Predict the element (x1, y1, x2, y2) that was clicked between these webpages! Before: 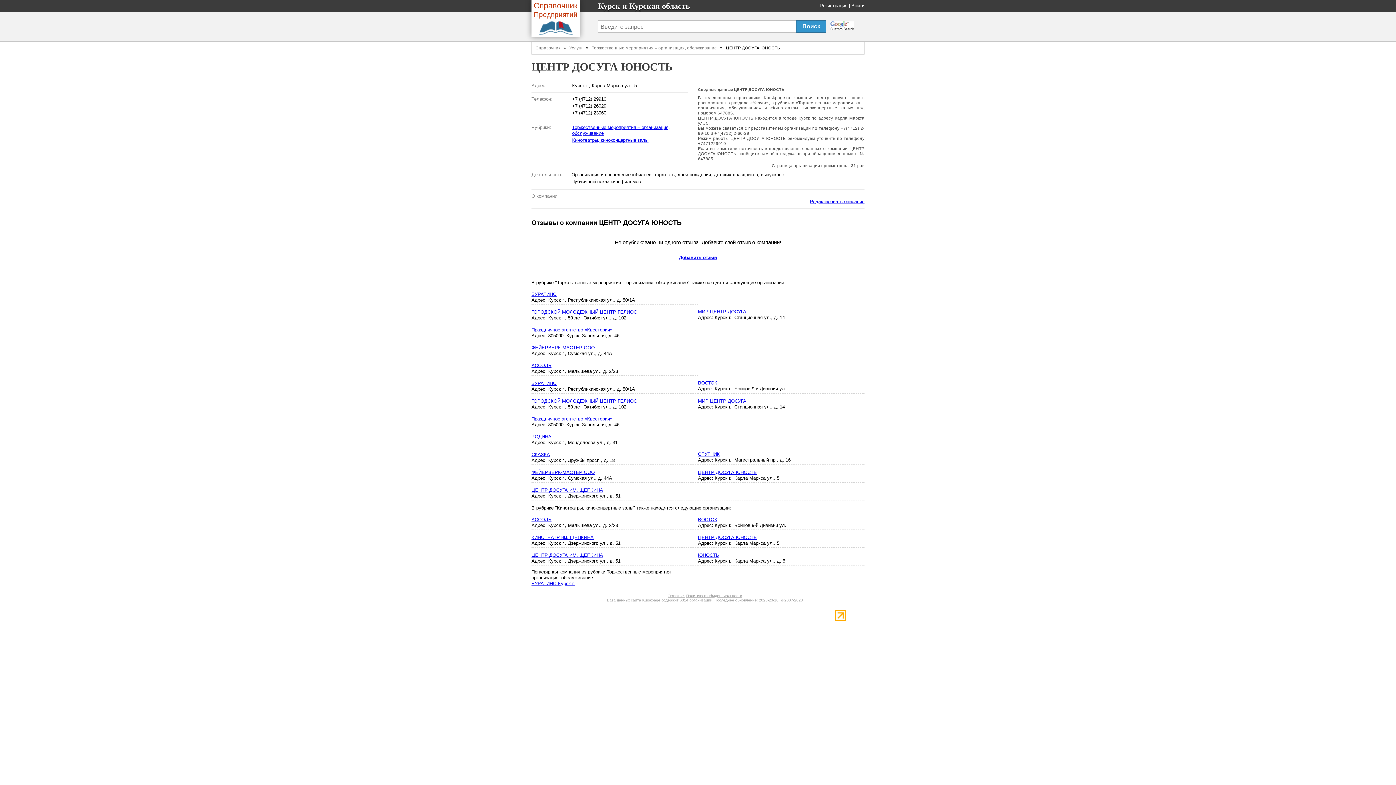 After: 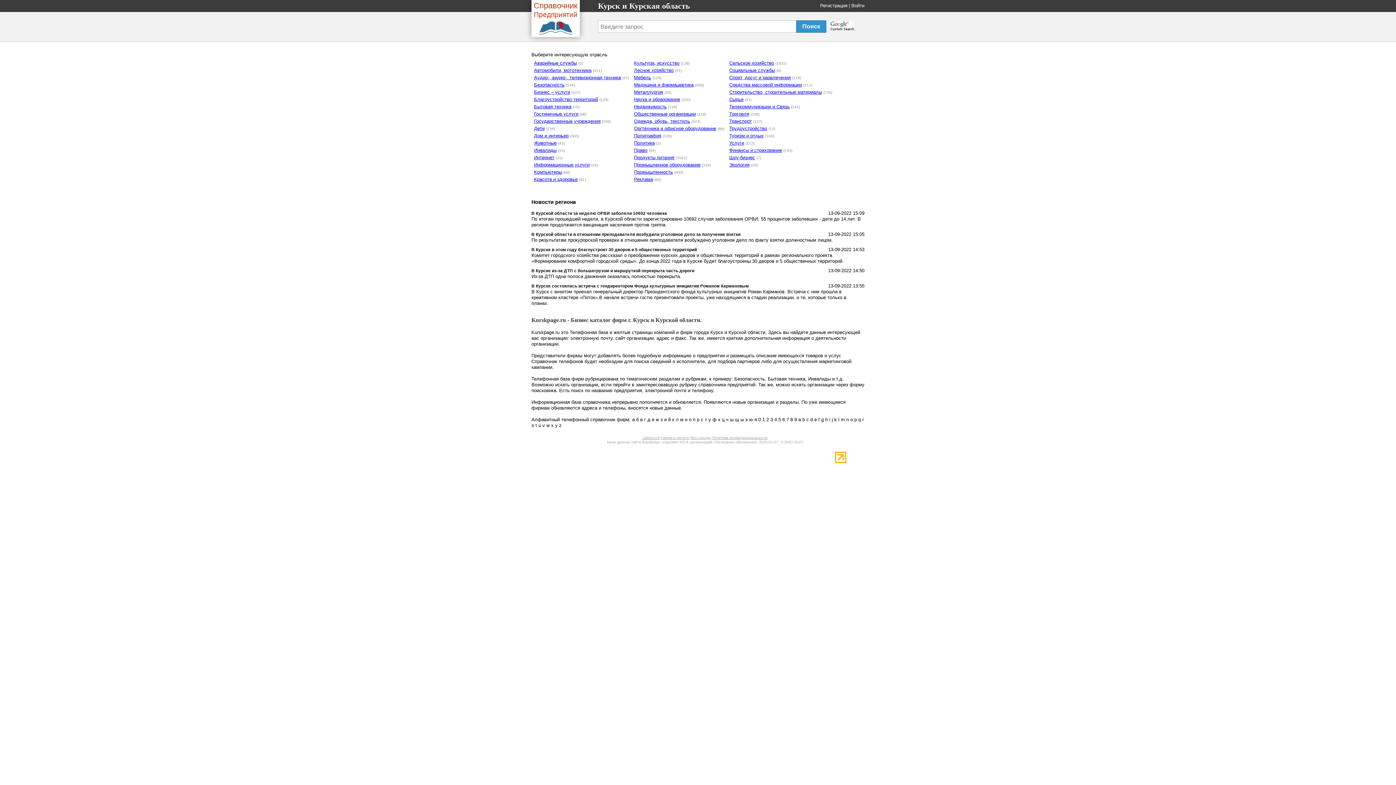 Action: bbox: (535, 45, 560, 50) label: Справочник